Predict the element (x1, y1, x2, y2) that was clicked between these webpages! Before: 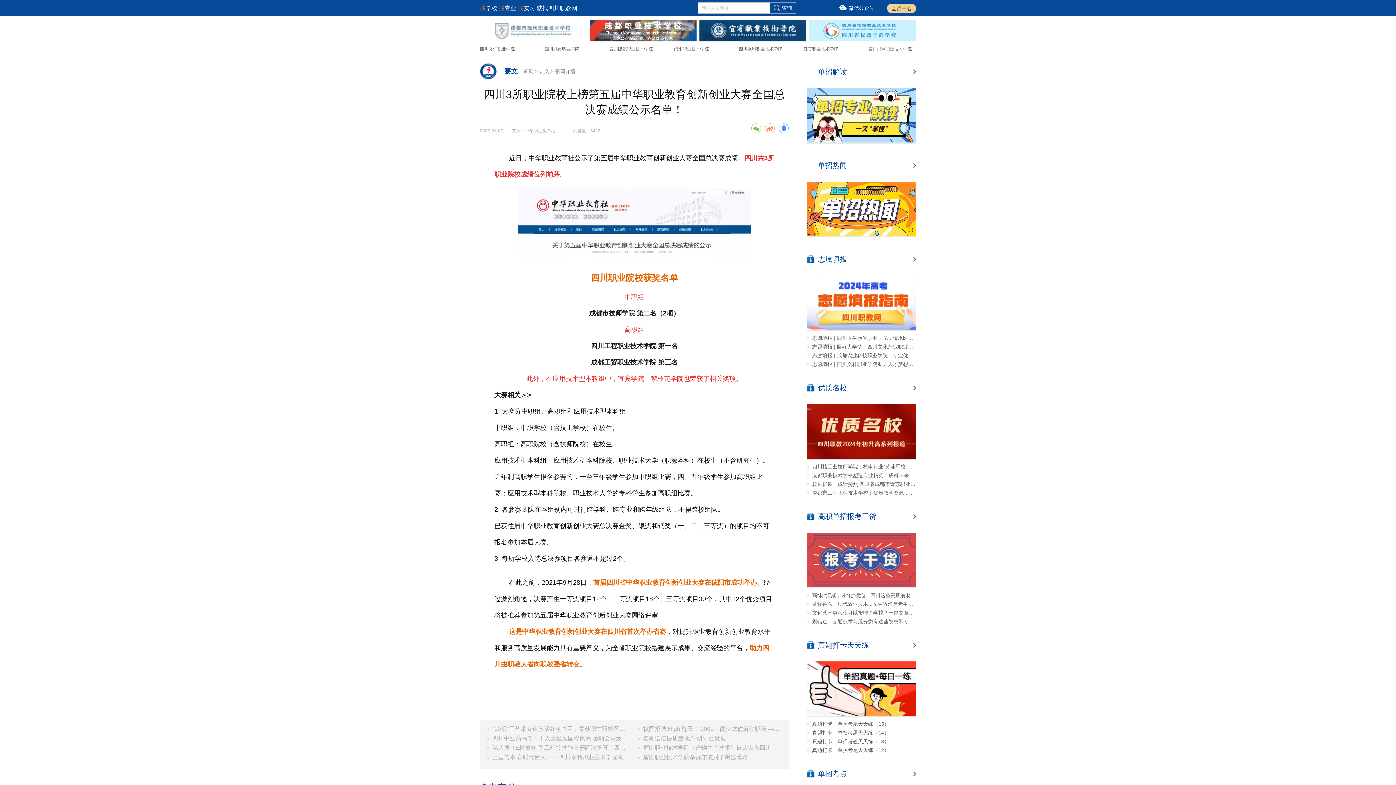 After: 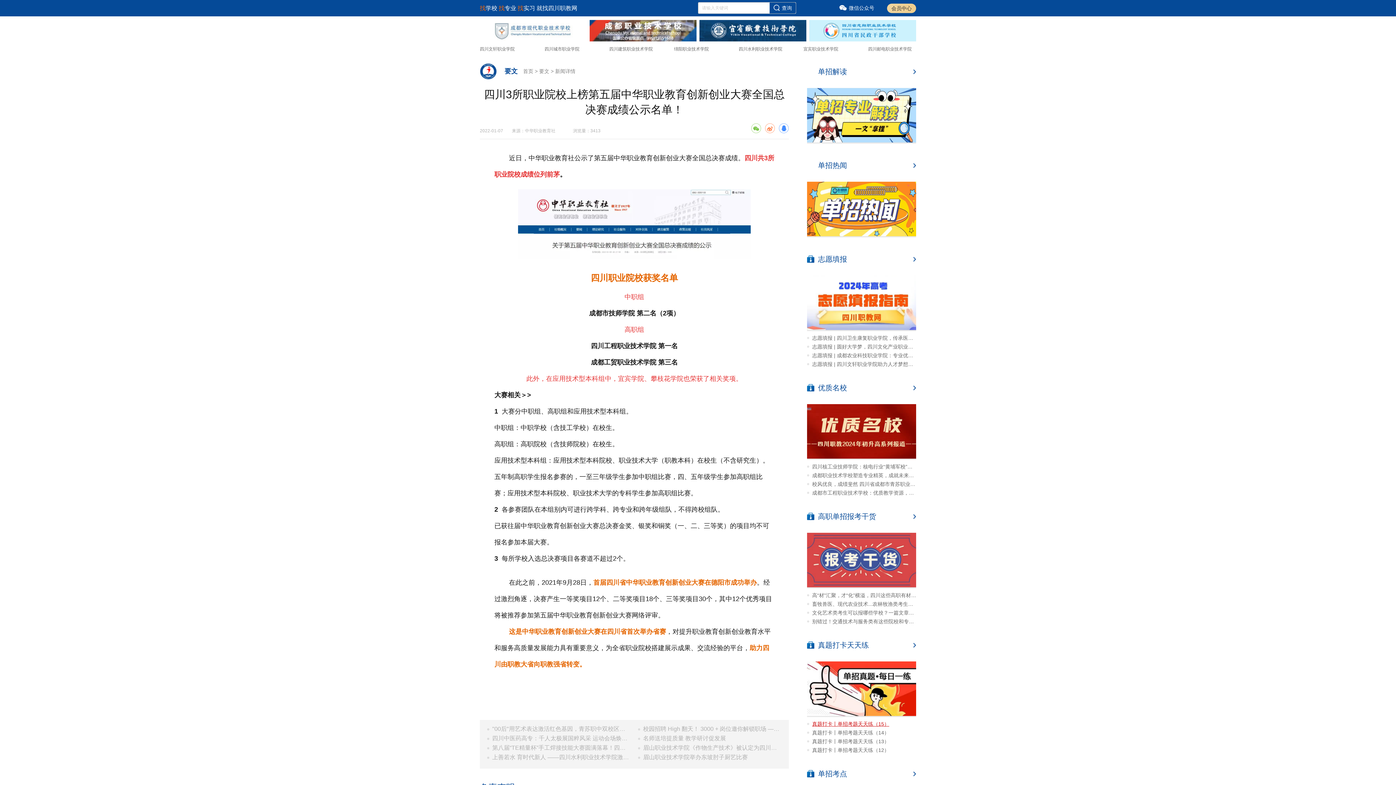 Action: bbox: (807, 720, 916, 728) label: 真题打卡丨单招考题天天练（15）